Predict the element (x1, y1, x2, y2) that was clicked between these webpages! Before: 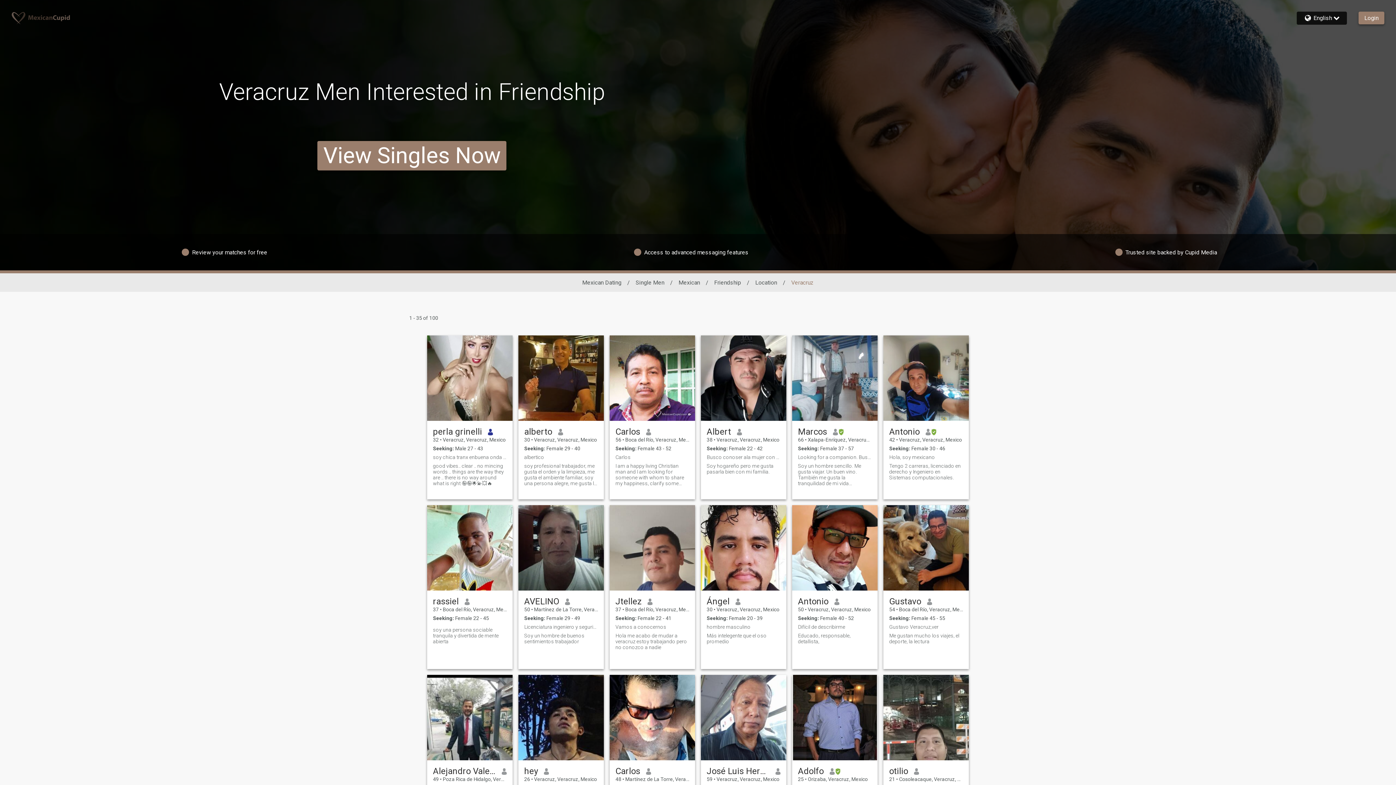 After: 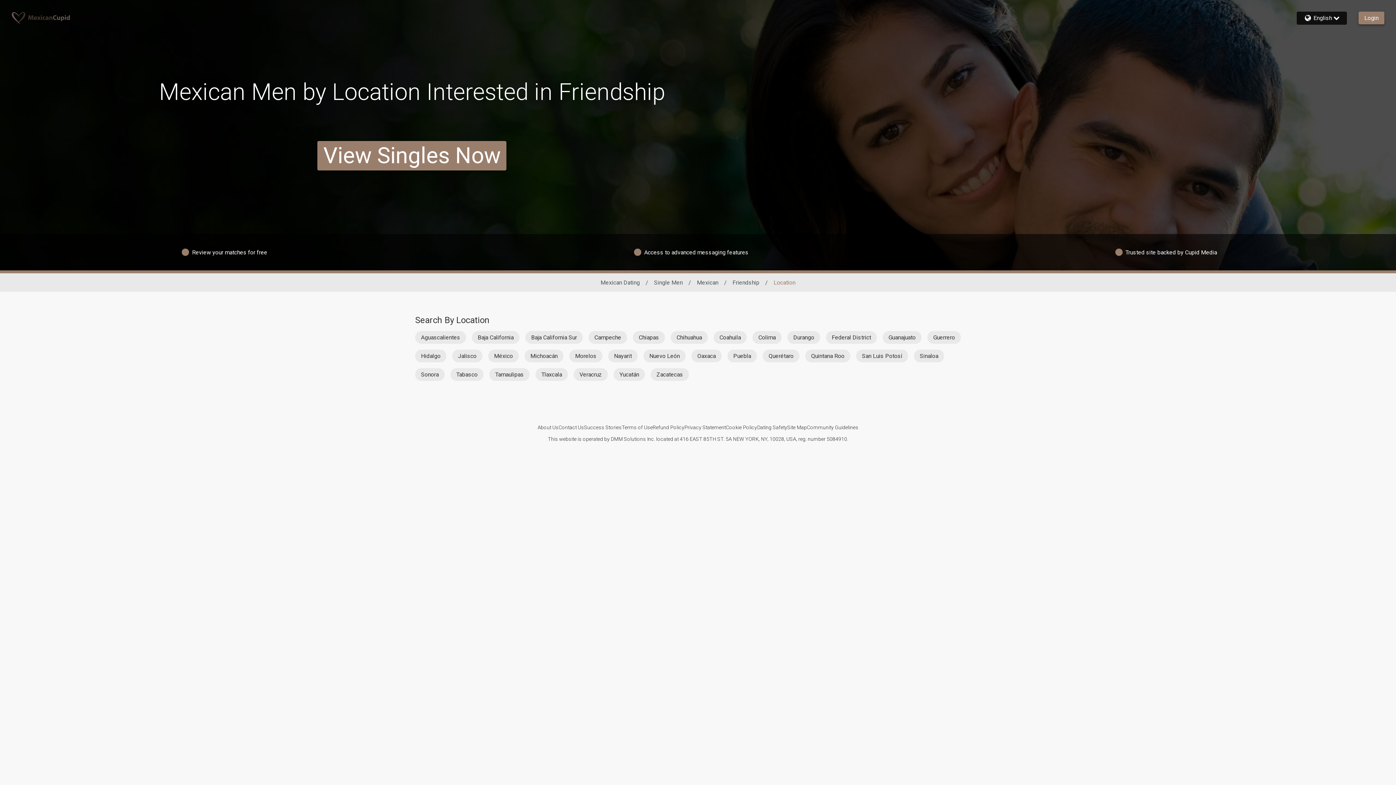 Action: bbox: (755, 279, 777, 286) label: Location